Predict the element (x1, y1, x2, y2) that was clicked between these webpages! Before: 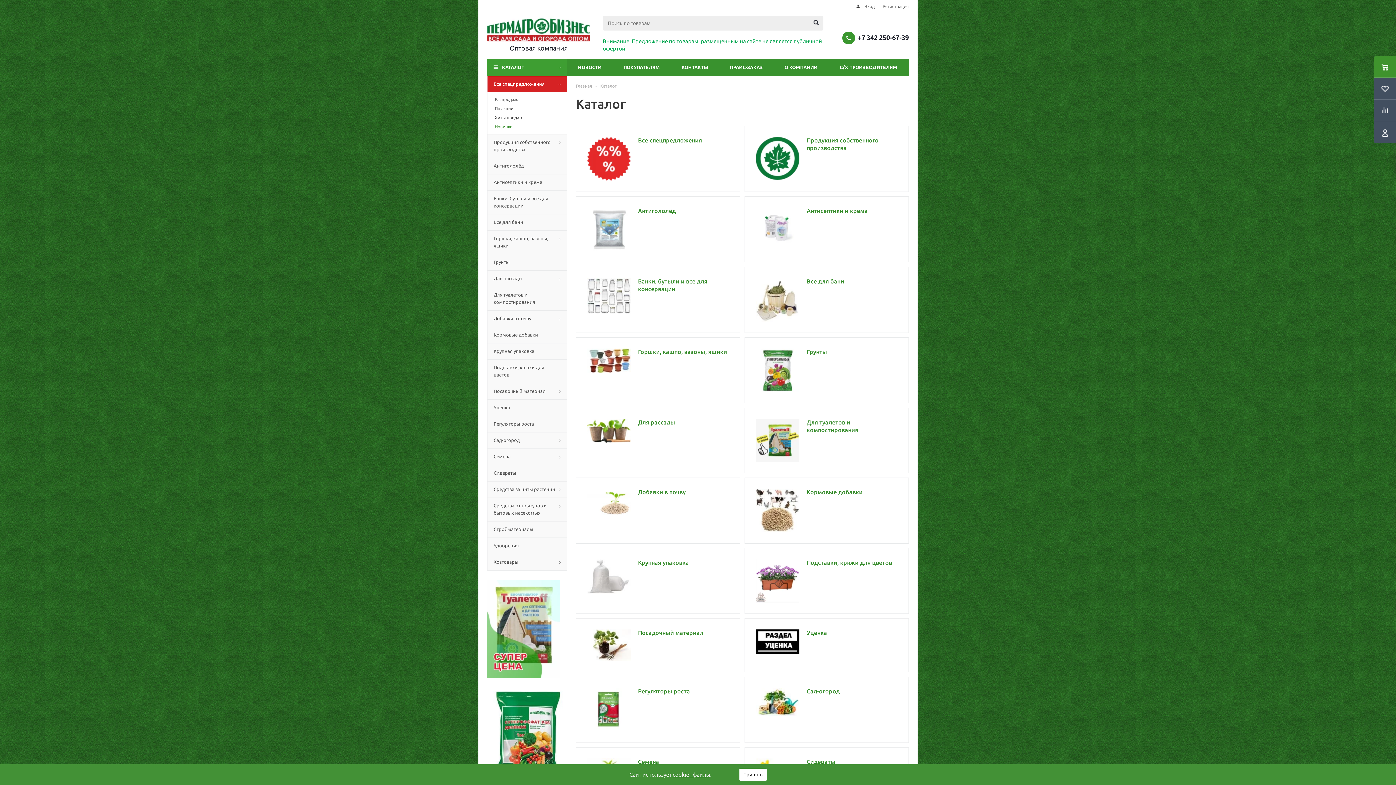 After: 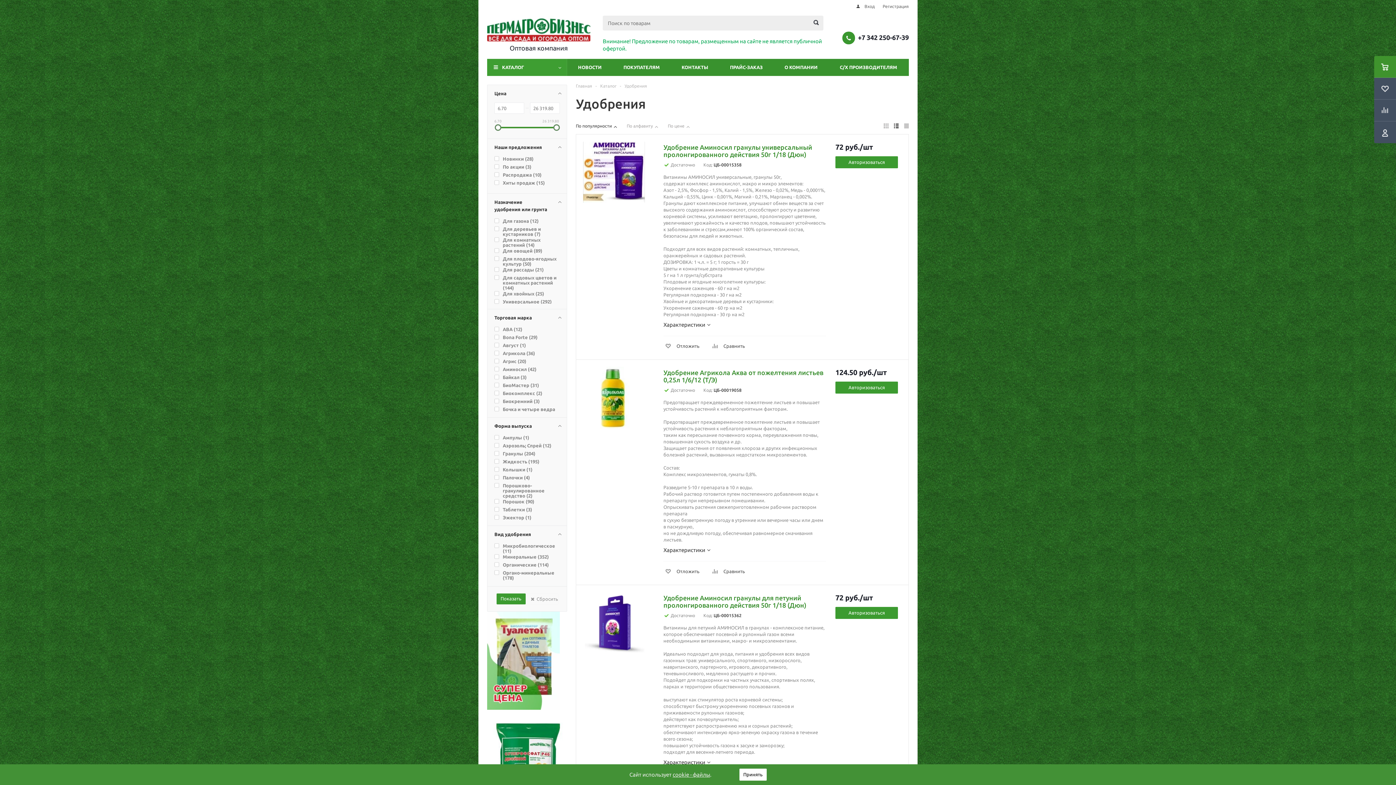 Action: bbox: (487, 537, 567, 554) label: Удобрения